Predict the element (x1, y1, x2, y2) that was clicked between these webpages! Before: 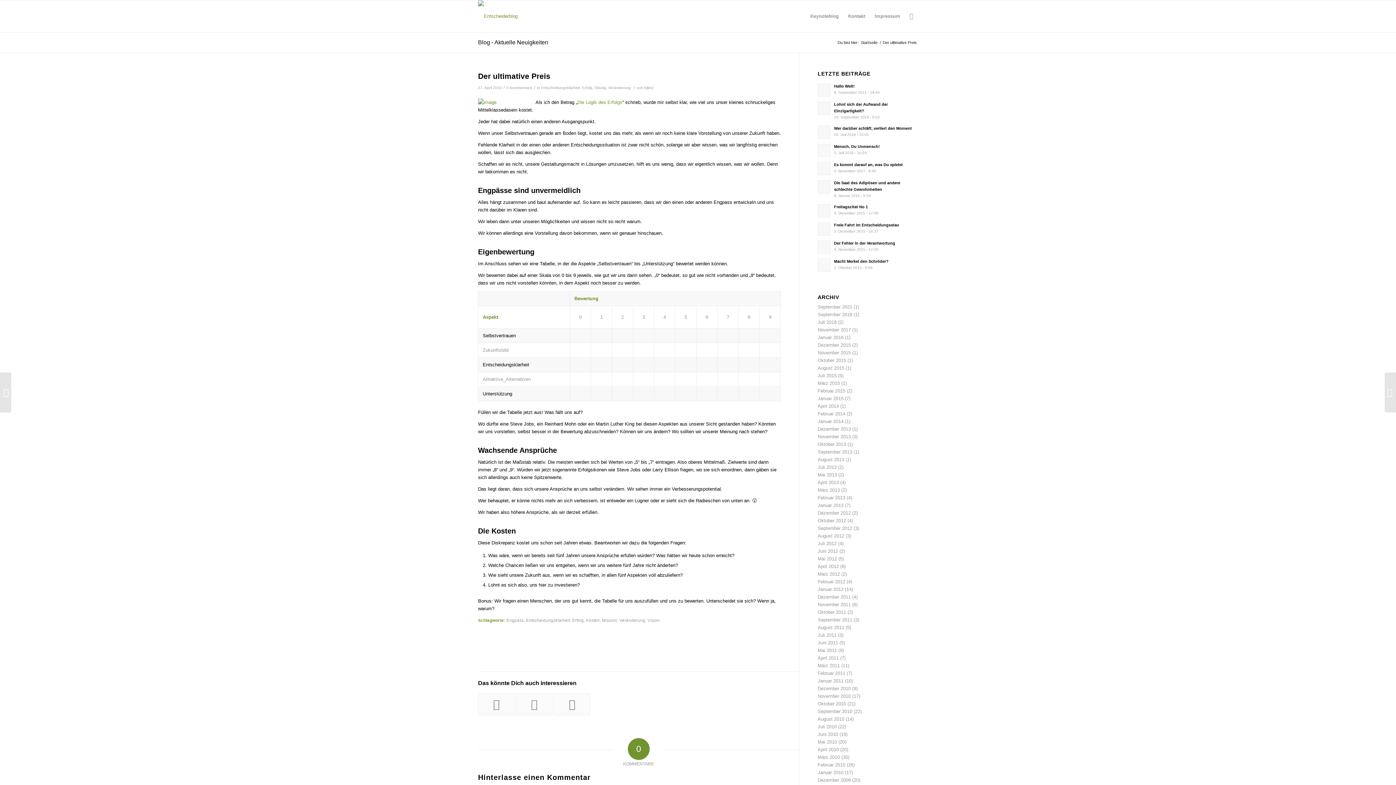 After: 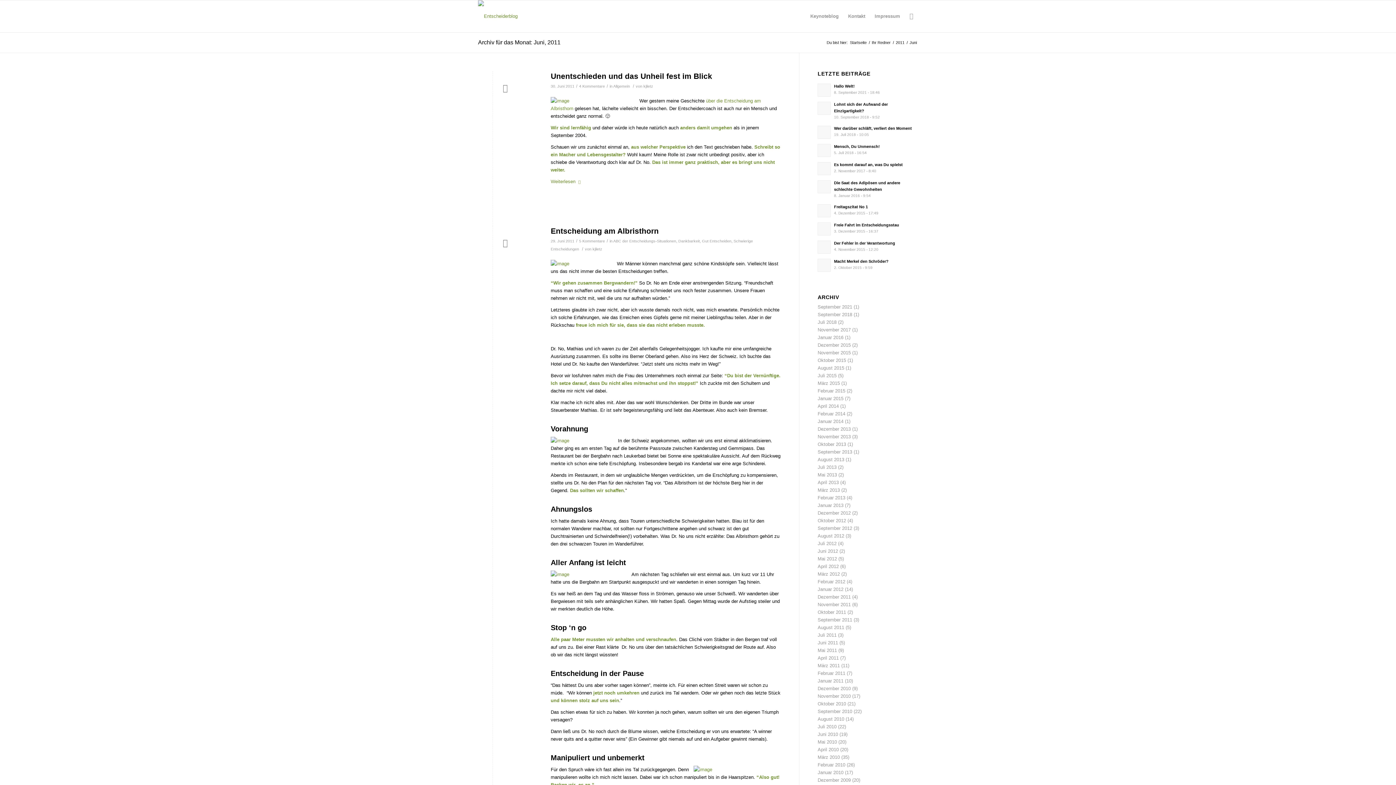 Action: label: Juni 2011 bbox: (817, 640, 838, 645)